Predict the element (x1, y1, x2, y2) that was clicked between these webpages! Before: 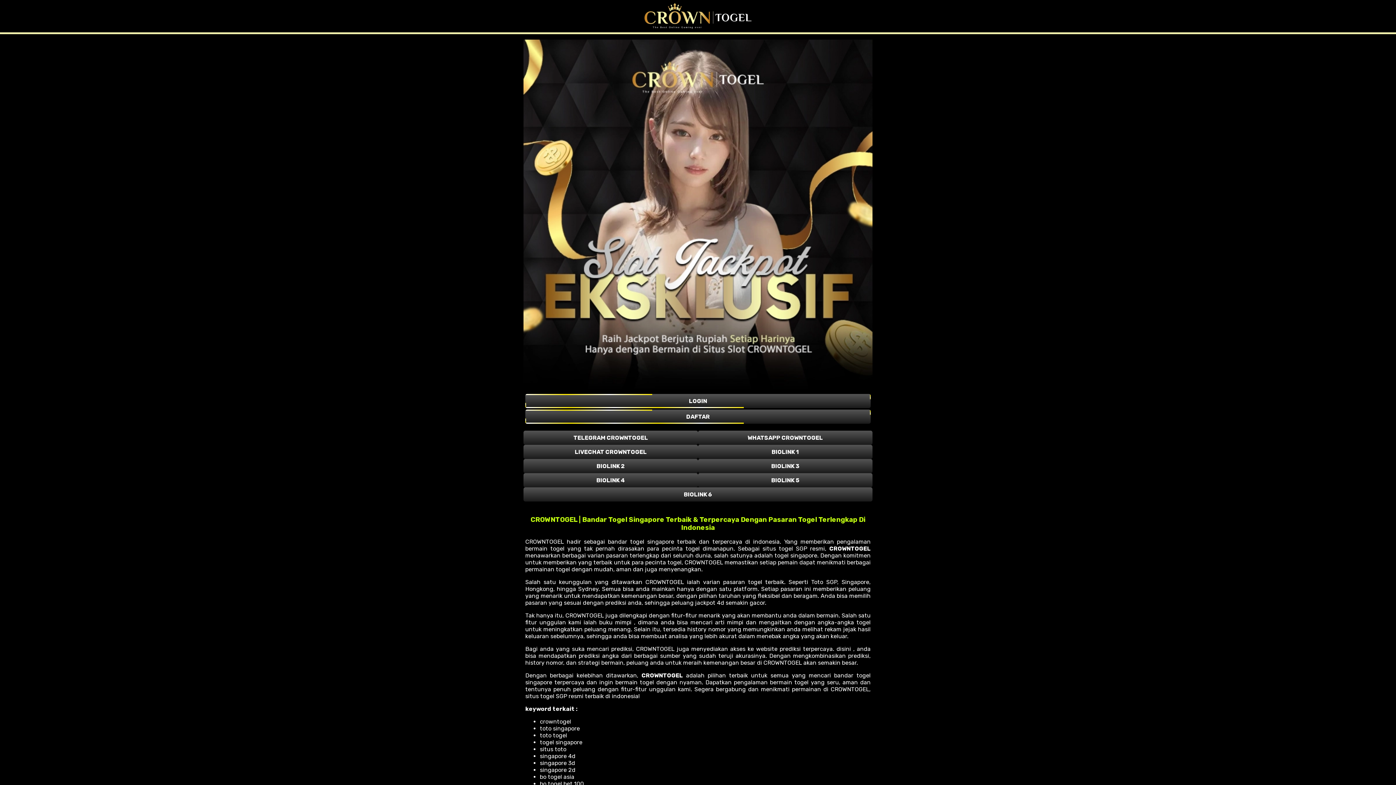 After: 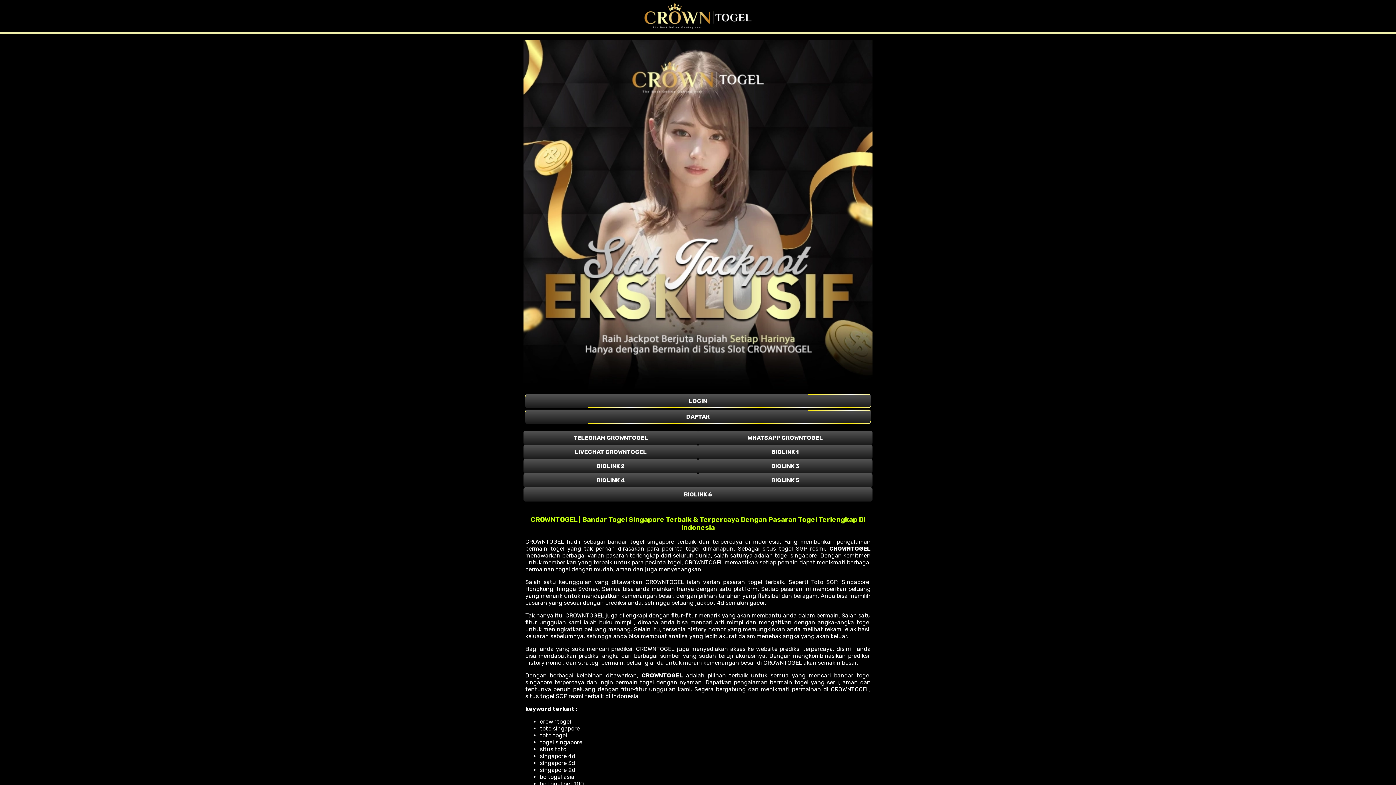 Action: bbox: (698, 473, 872, 487) label: BIOLINK 5